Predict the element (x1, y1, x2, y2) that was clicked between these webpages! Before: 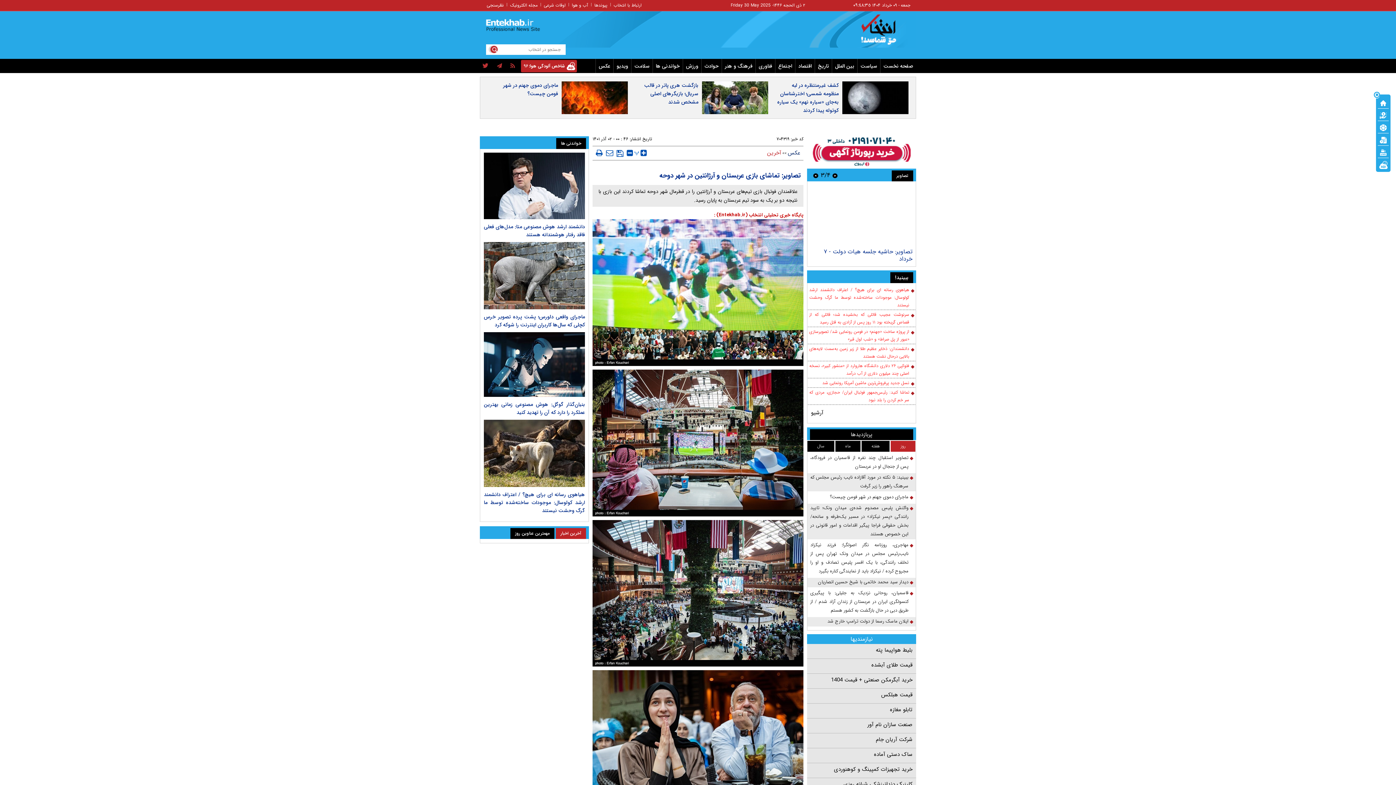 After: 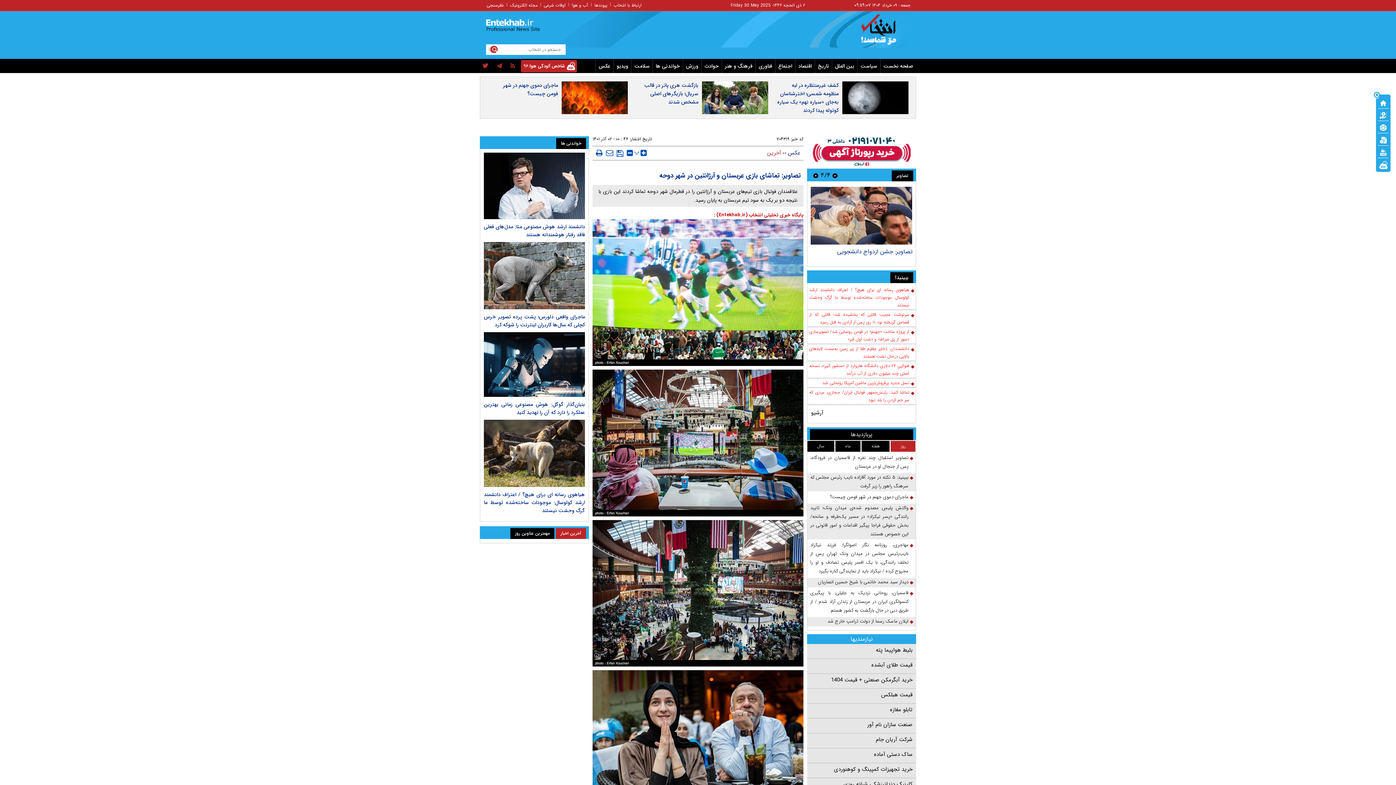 Action: bbox: (809, 530, 914, 545) label: دانشمندان: ذخایر عظیم طلا از زیر زمین به‌سمت لایه‌های بالایی درحال نشت هستند